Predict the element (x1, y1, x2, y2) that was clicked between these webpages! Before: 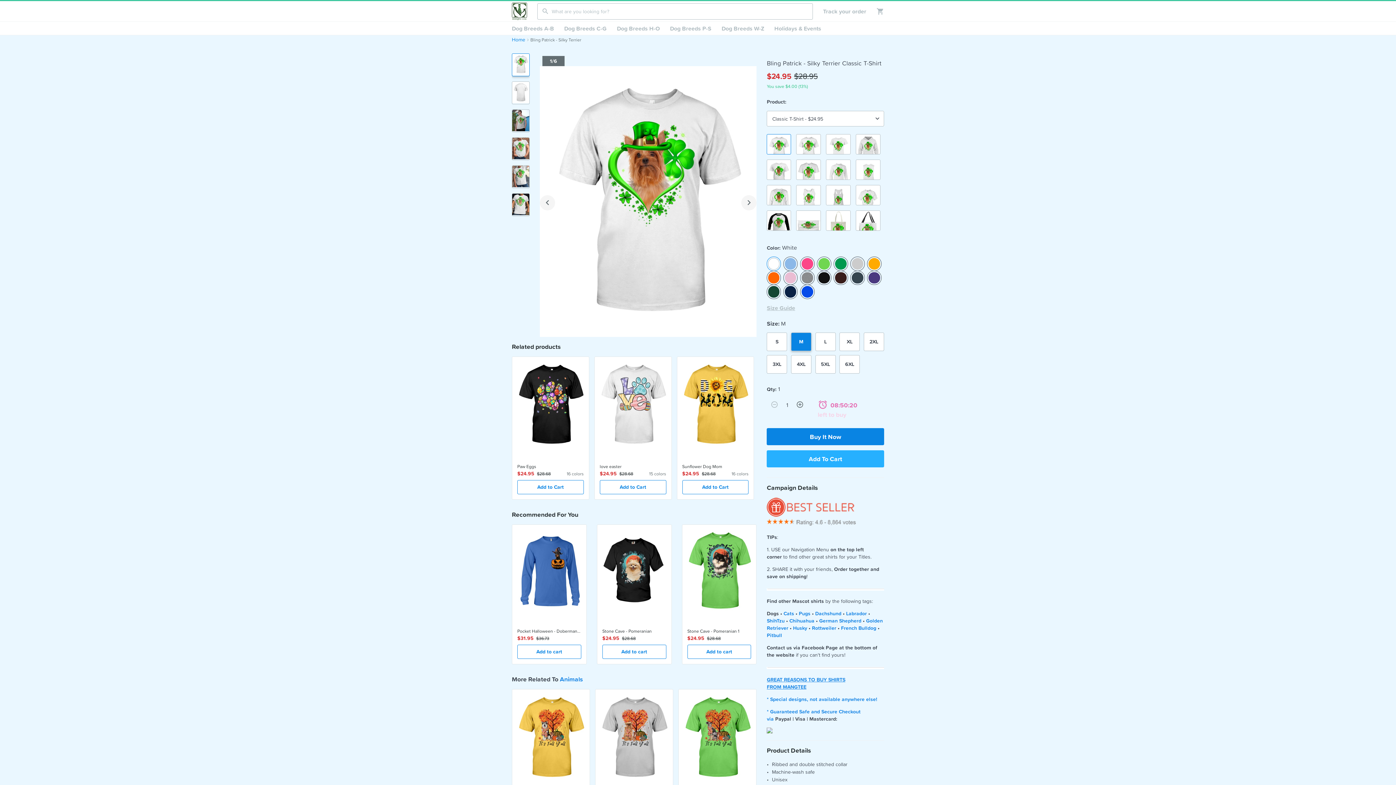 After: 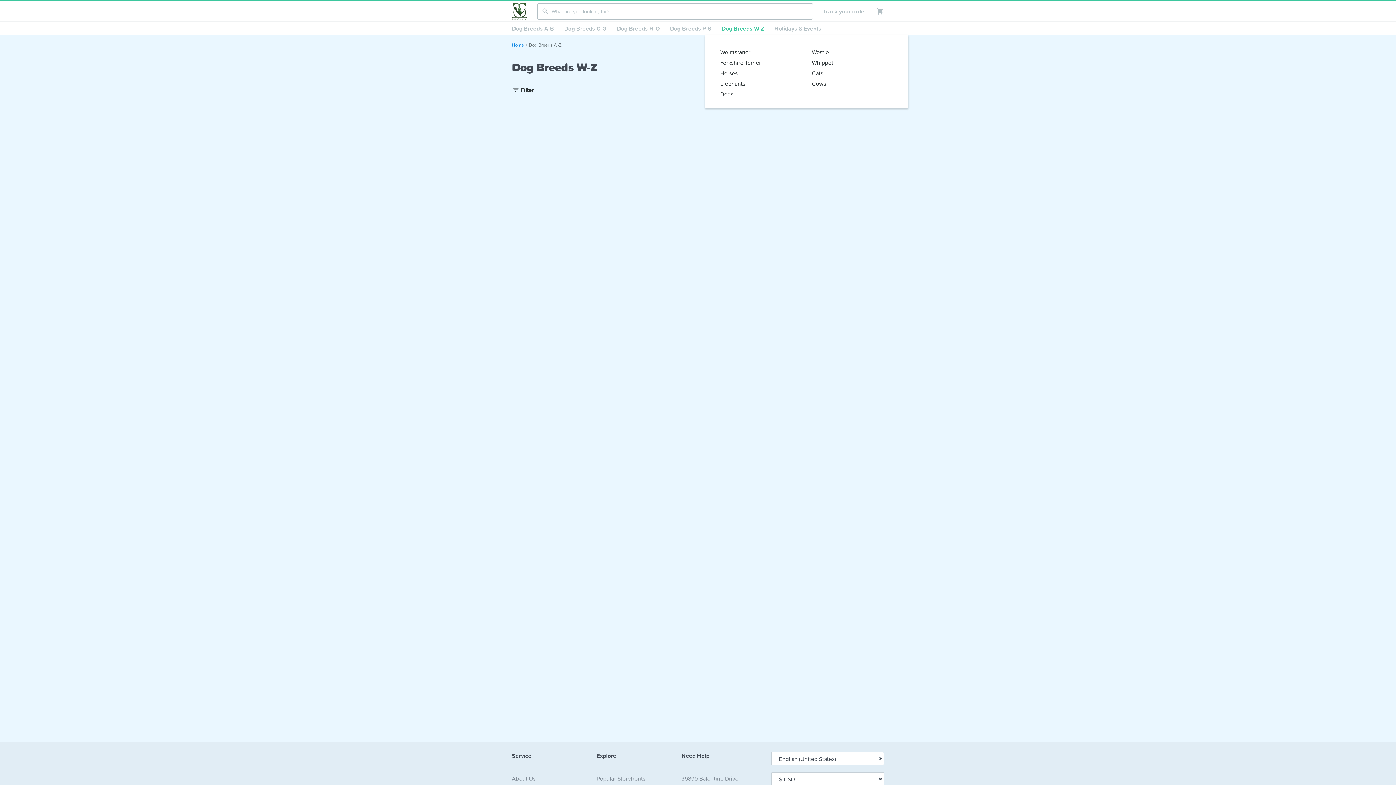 Action: bbox: (716, 21, 769, 34) label: Dog Breeds W-Z